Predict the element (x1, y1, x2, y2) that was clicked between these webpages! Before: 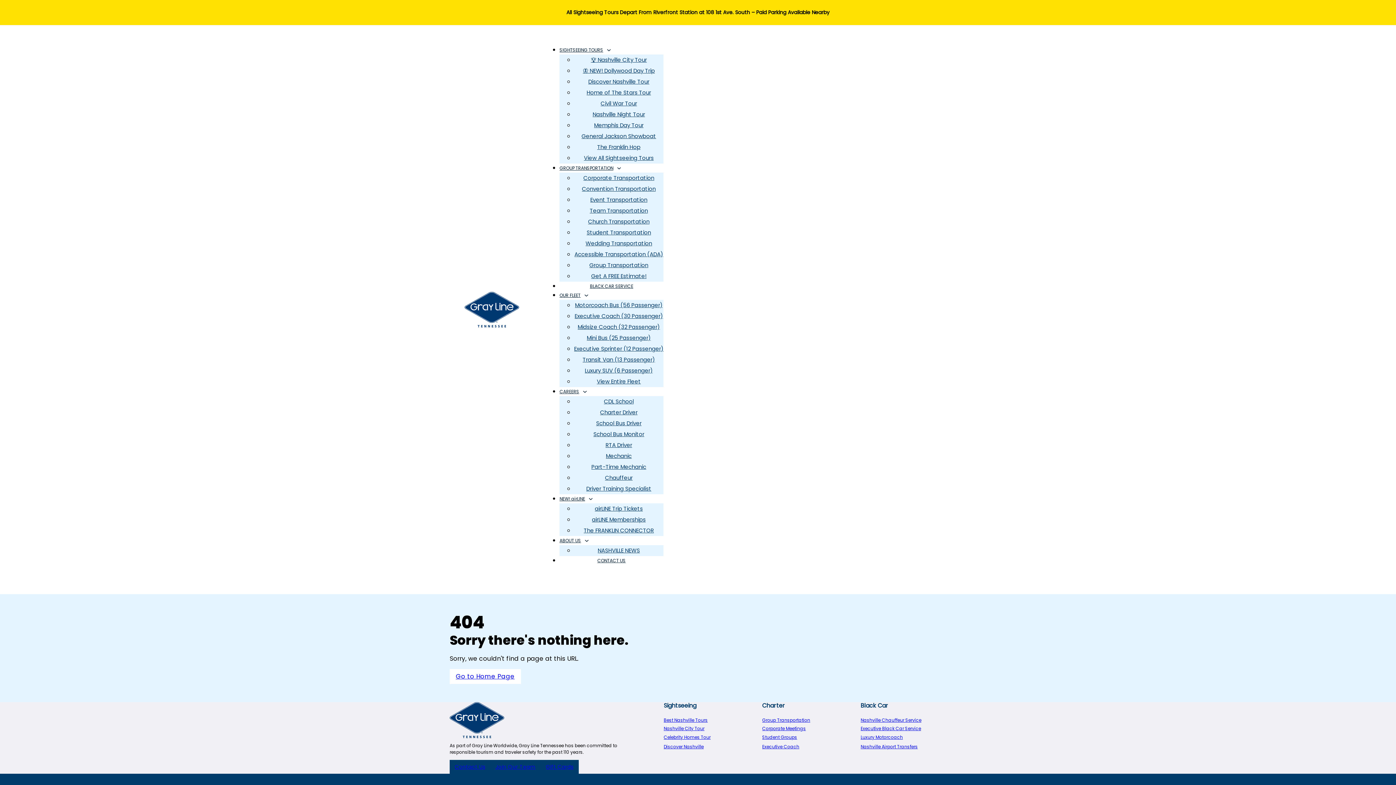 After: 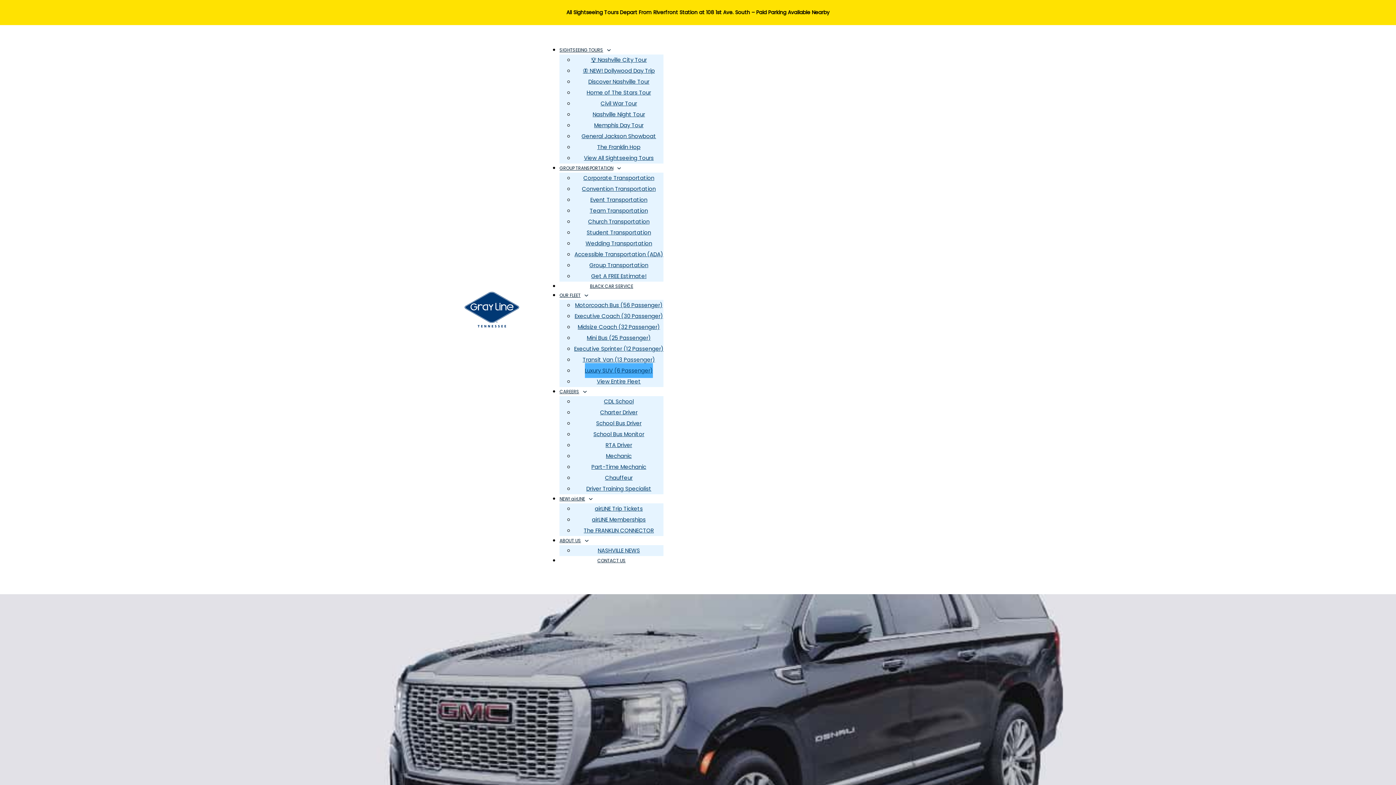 Action: label: Luxury SUV (6 Passenger) bbox: (584, 363, 652, 378)